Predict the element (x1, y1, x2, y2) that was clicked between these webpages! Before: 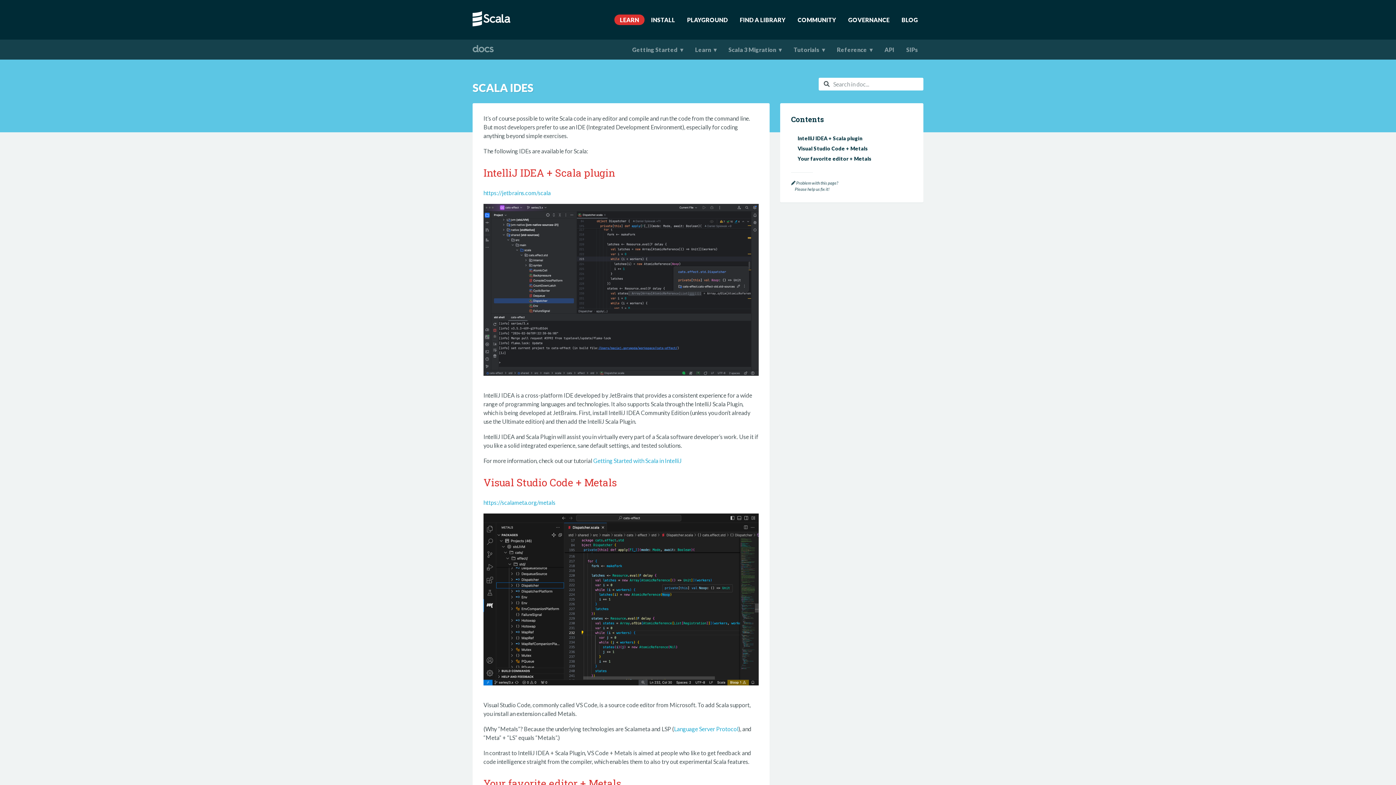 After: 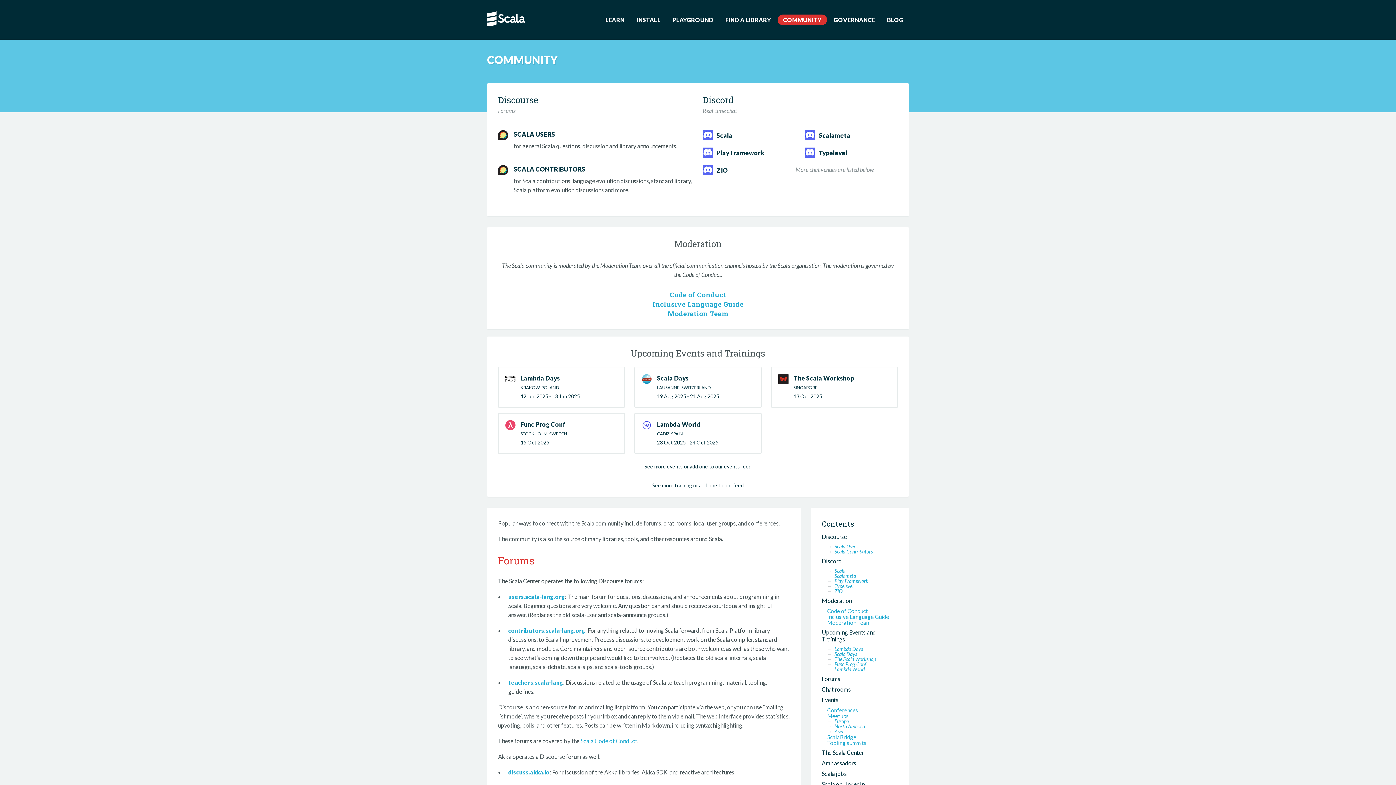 Action: label: COMMUNITY bbox: (792, 14, 841, 25)